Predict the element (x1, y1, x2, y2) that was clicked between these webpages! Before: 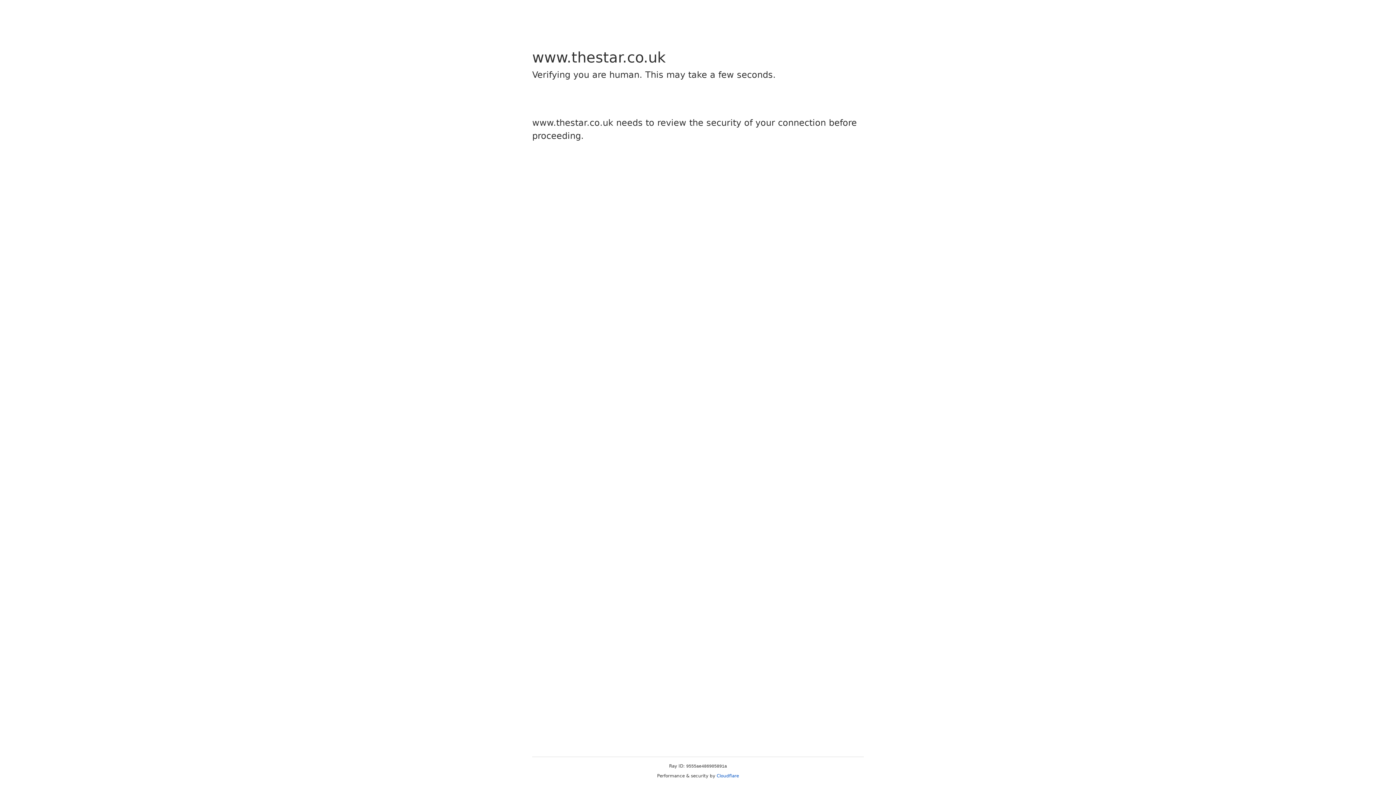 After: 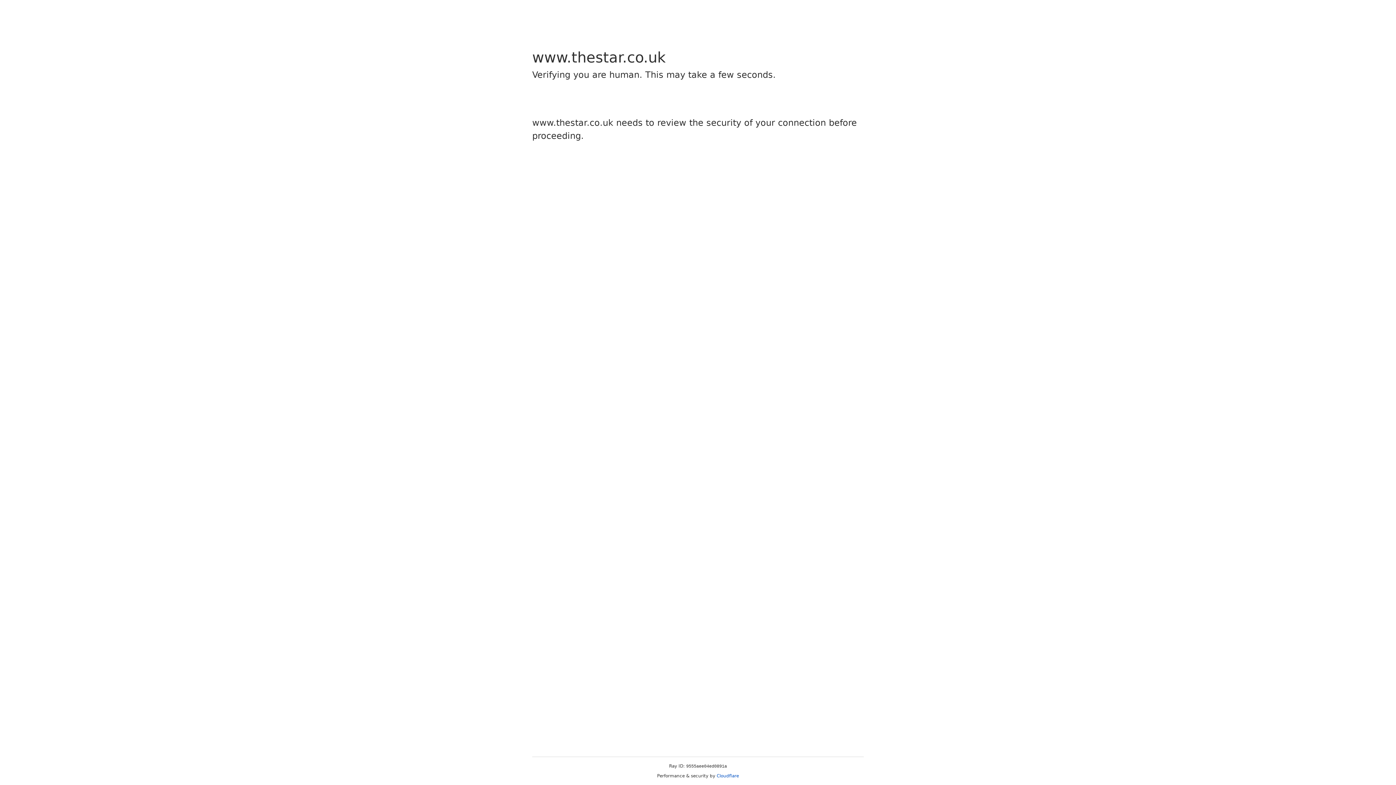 Action: label: Cloudflare bbox: (716, 773, 739, 778)